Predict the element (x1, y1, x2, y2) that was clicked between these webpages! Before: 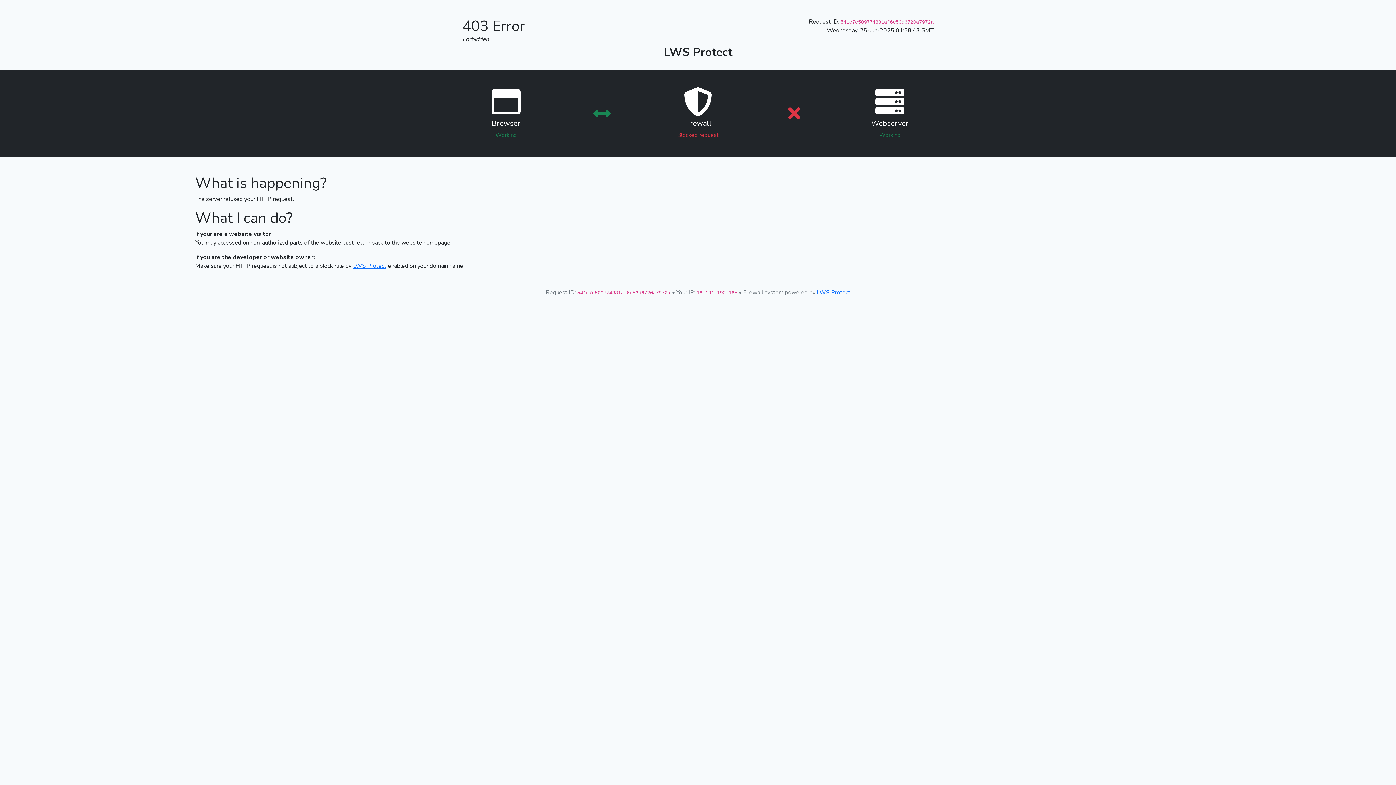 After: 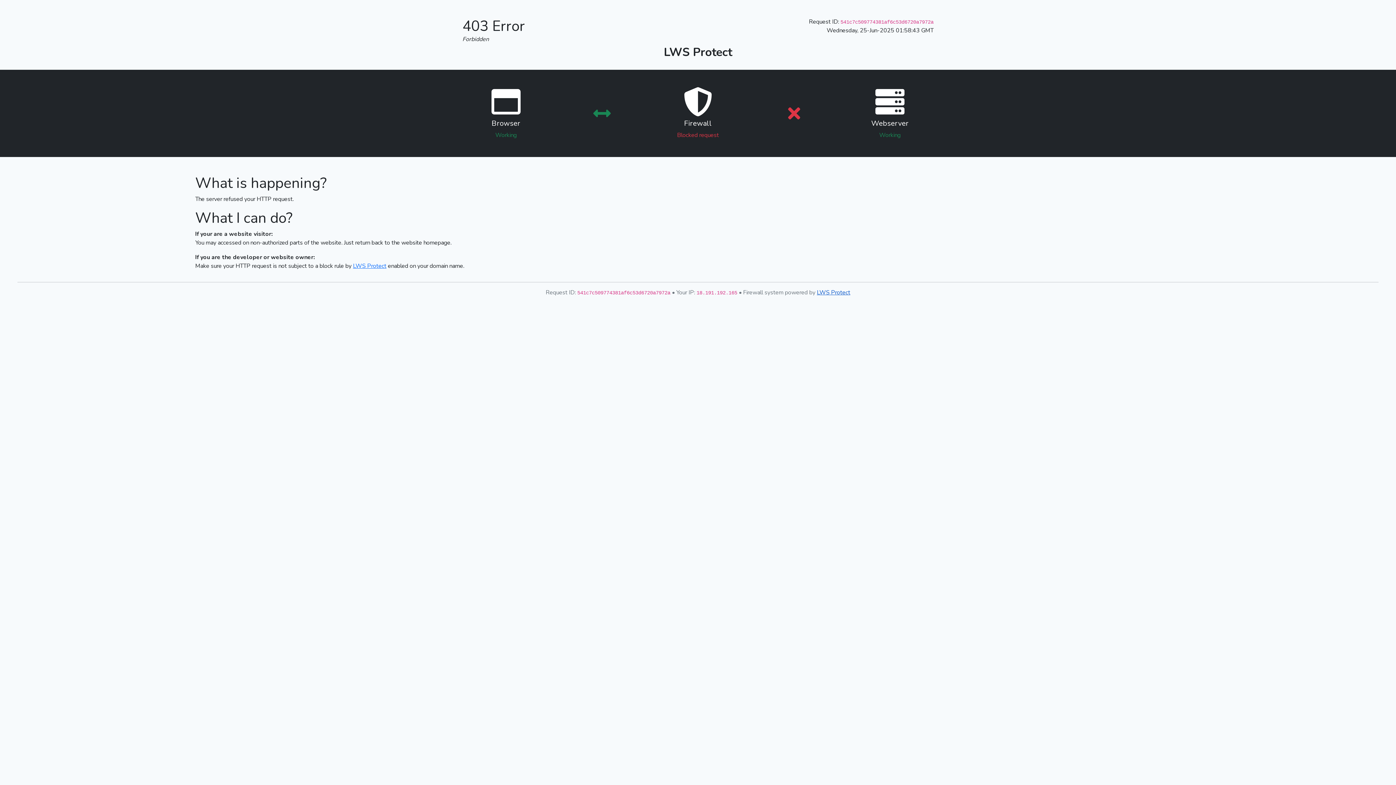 Action: label: LWS Protect bbox: (817, 288, 850, 296)